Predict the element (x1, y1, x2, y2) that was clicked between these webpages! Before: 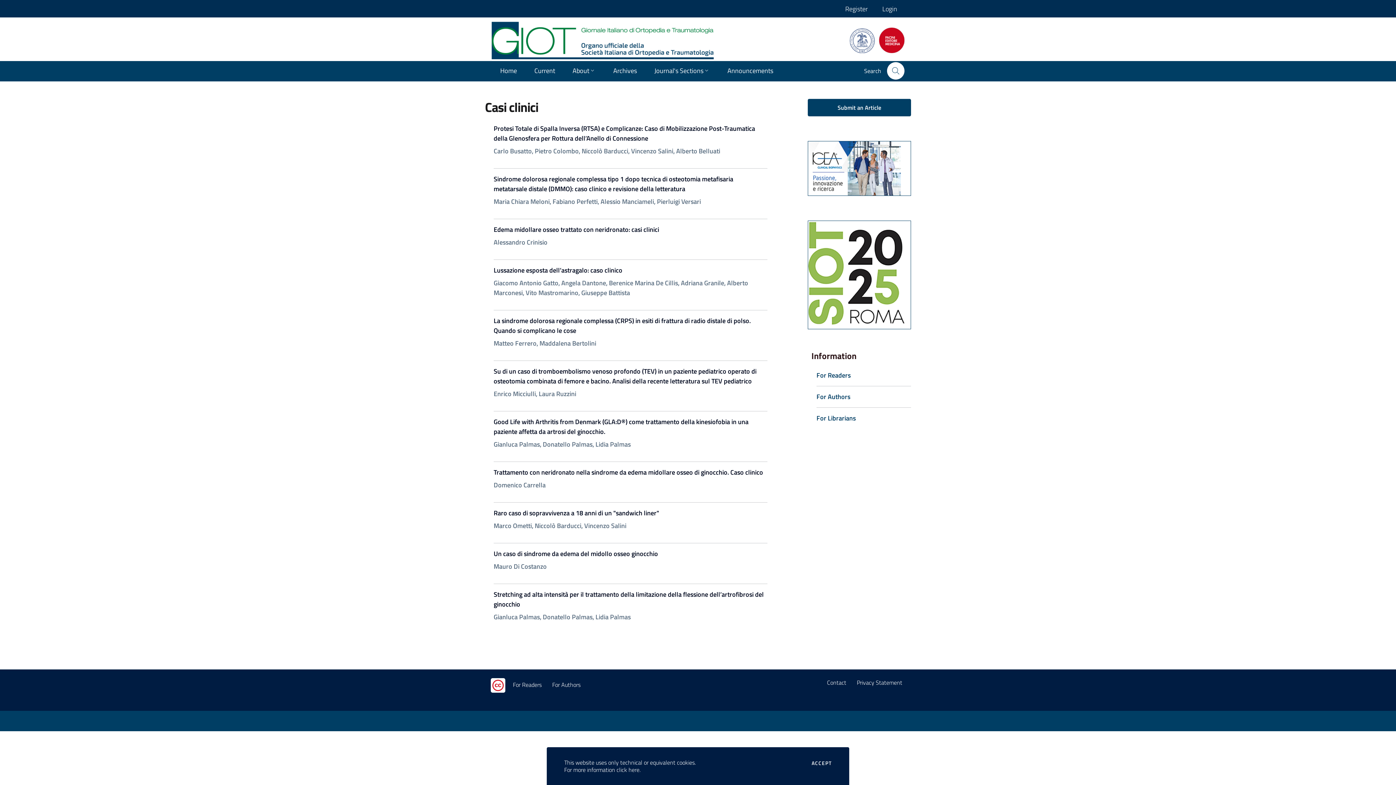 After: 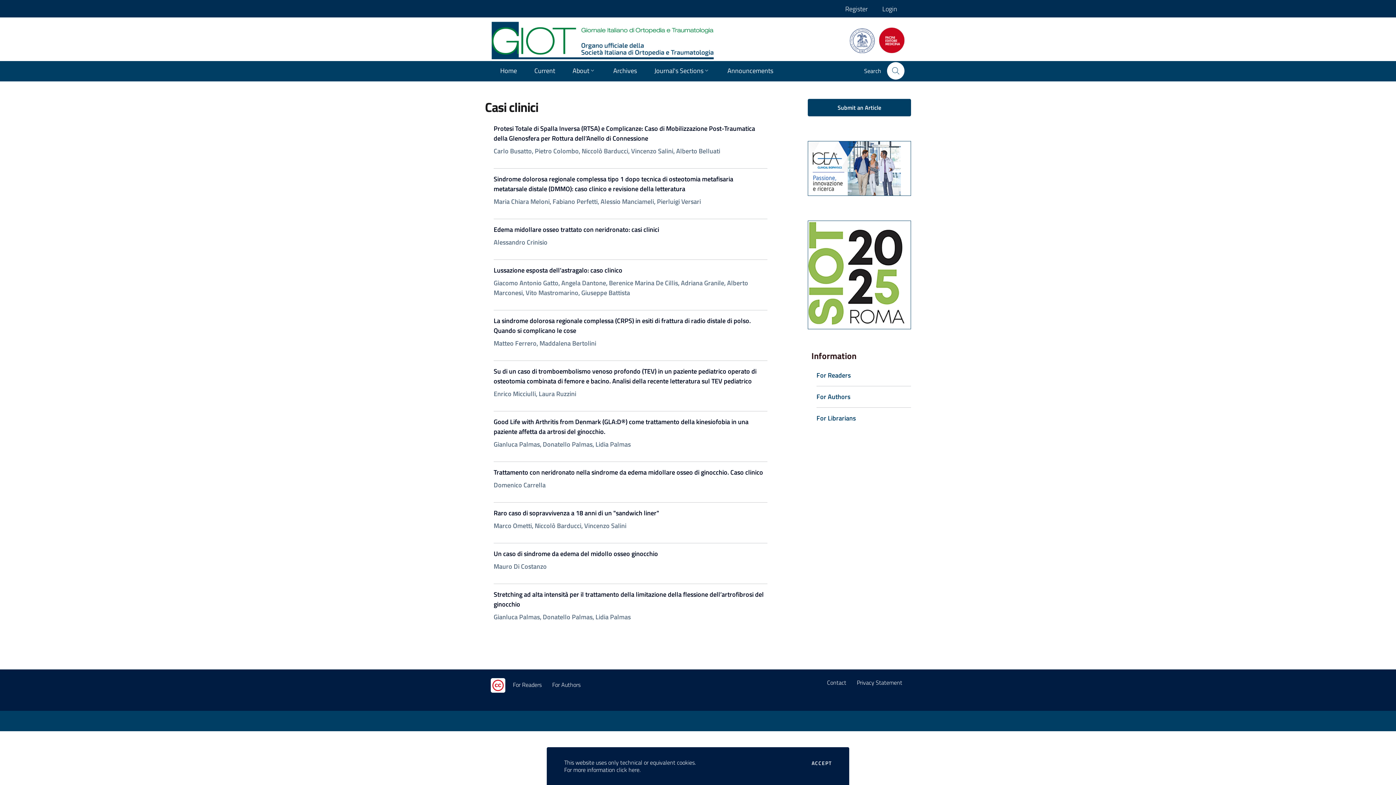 Action: bbox: (849, 27, 875, 53)